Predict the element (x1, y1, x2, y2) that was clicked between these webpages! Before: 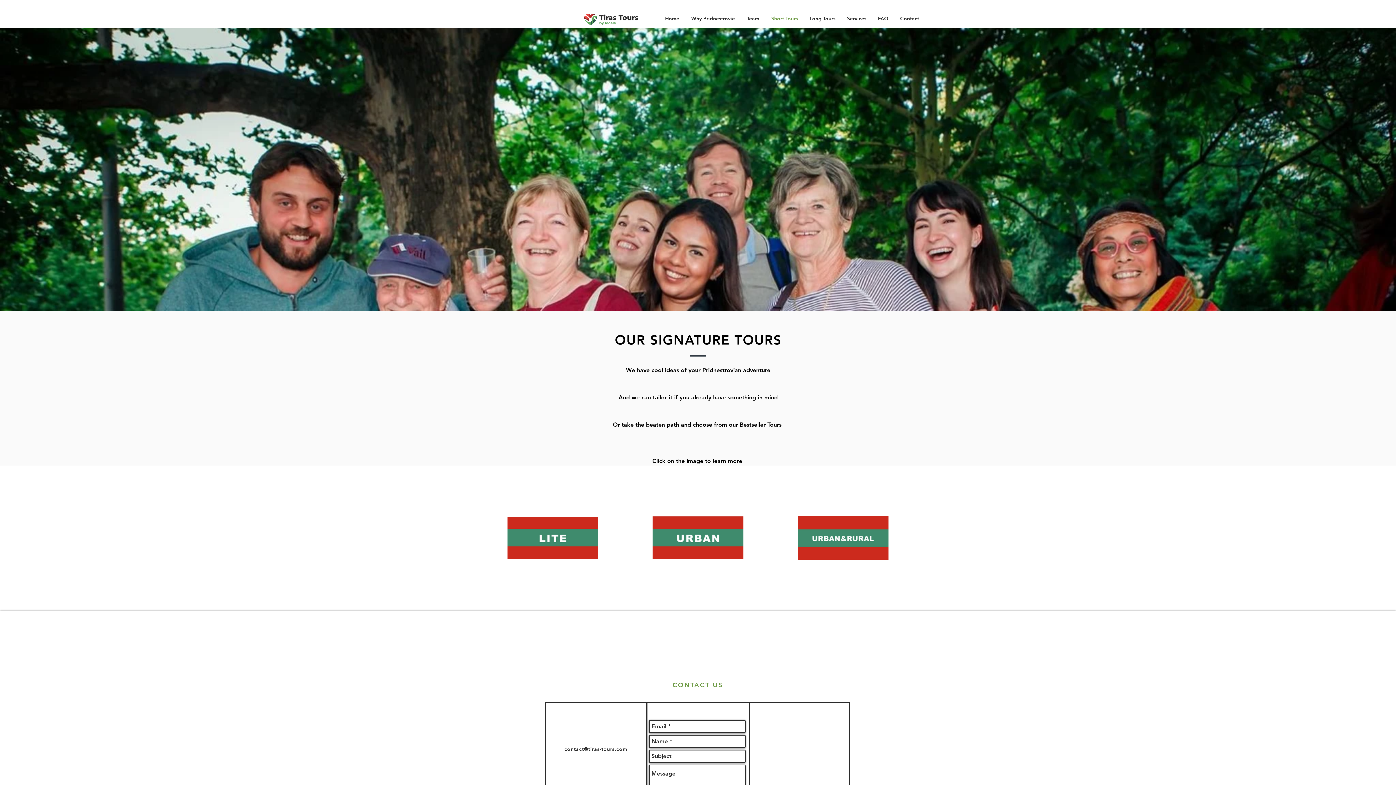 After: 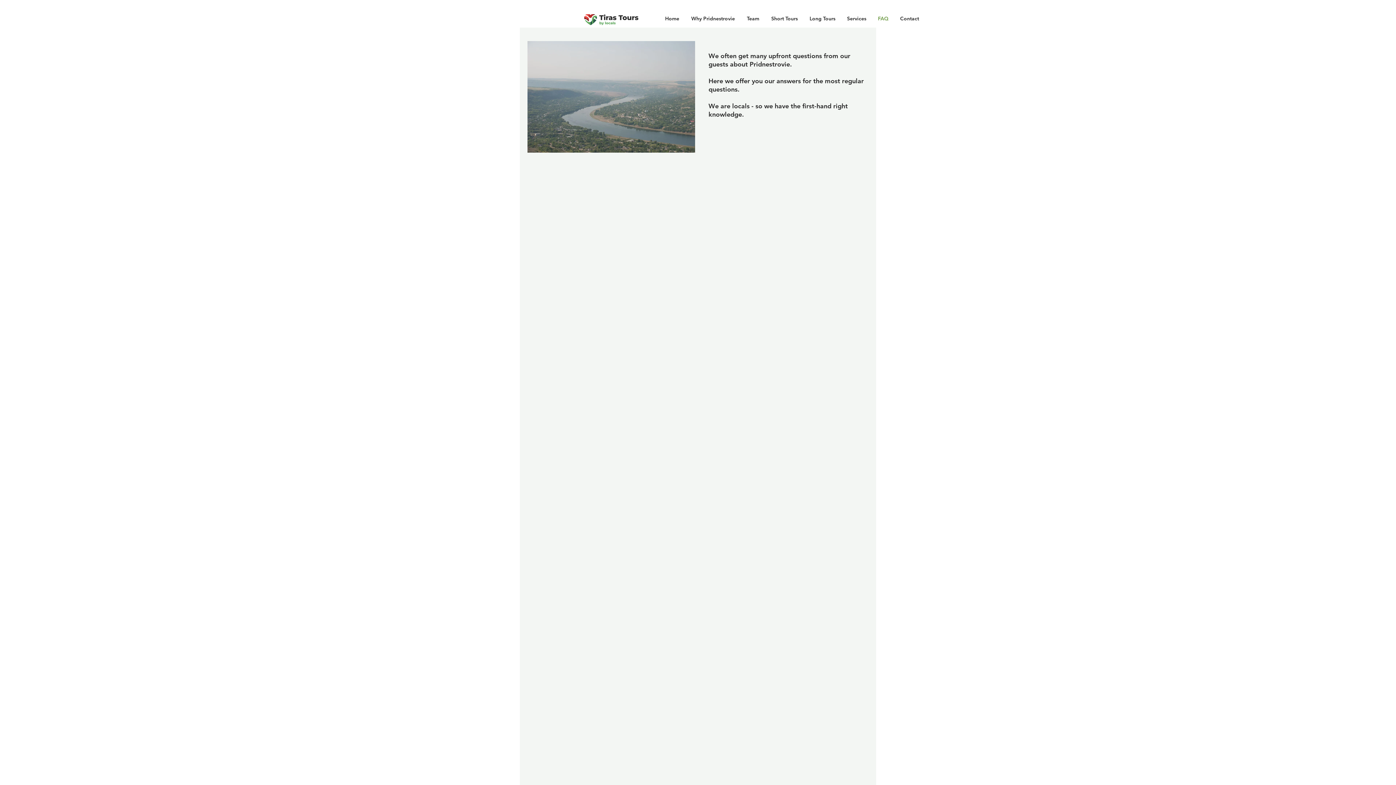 Action: label: FAQ bbox: (872, 9, 894, 27)